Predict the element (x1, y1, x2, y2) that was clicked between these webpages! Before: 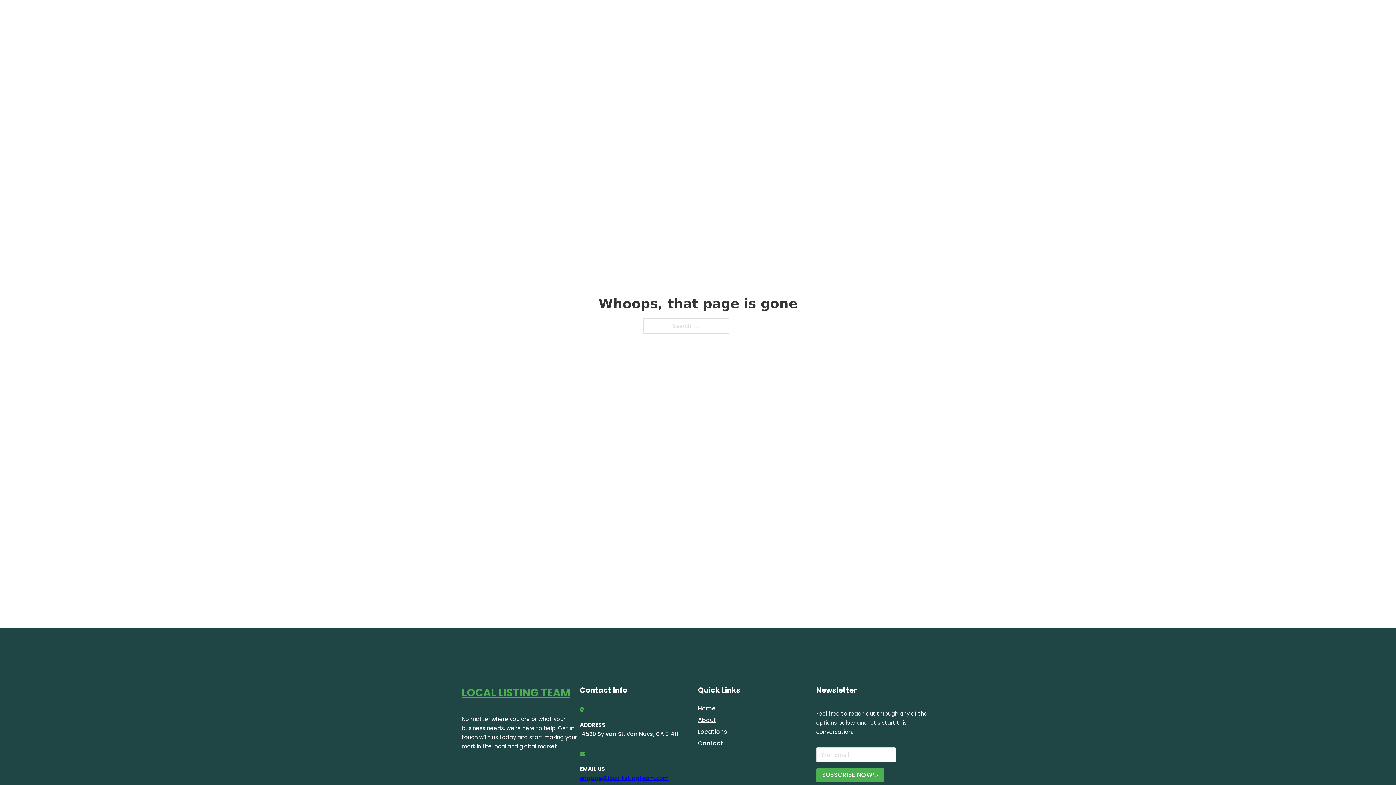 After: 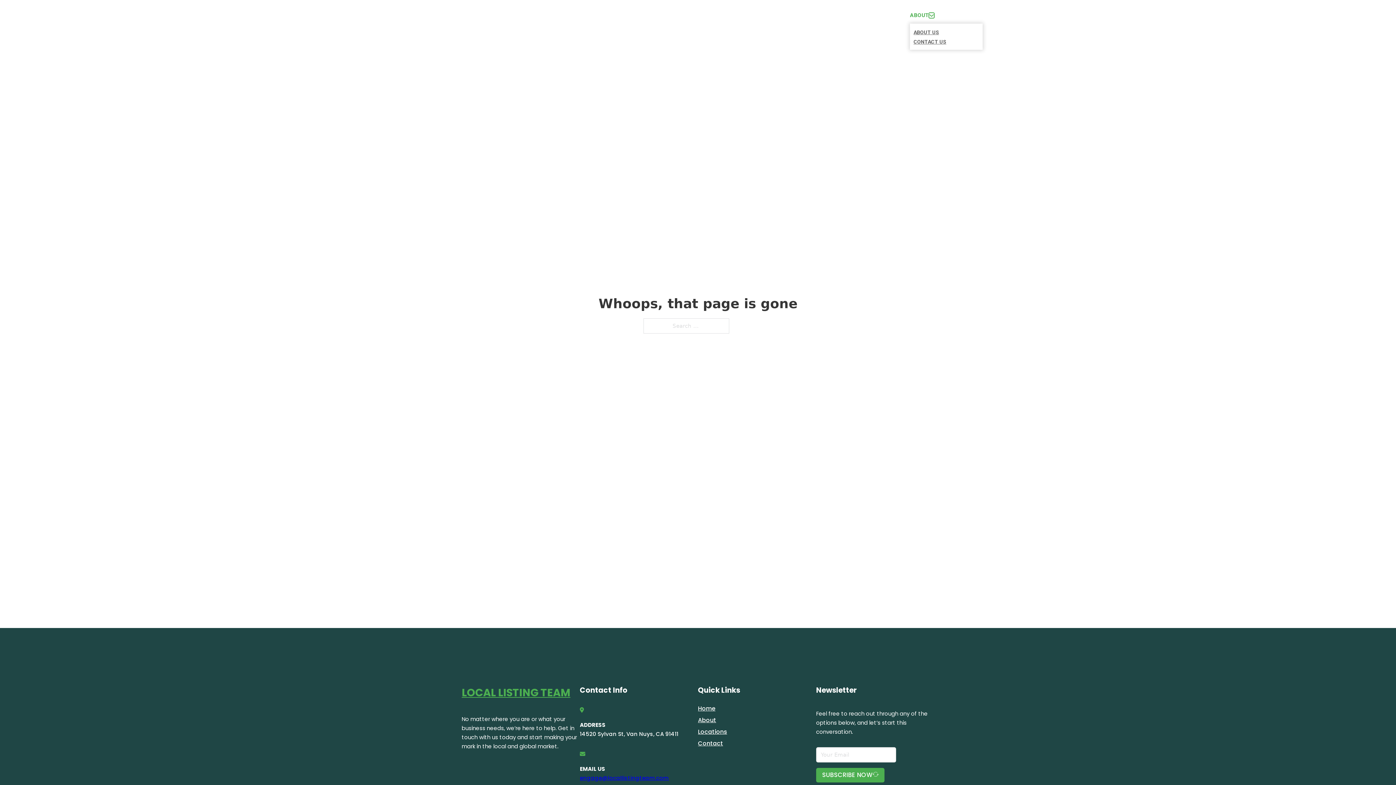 Action: label: Toggle dropdown bbox: (929, 12, 934, 18)